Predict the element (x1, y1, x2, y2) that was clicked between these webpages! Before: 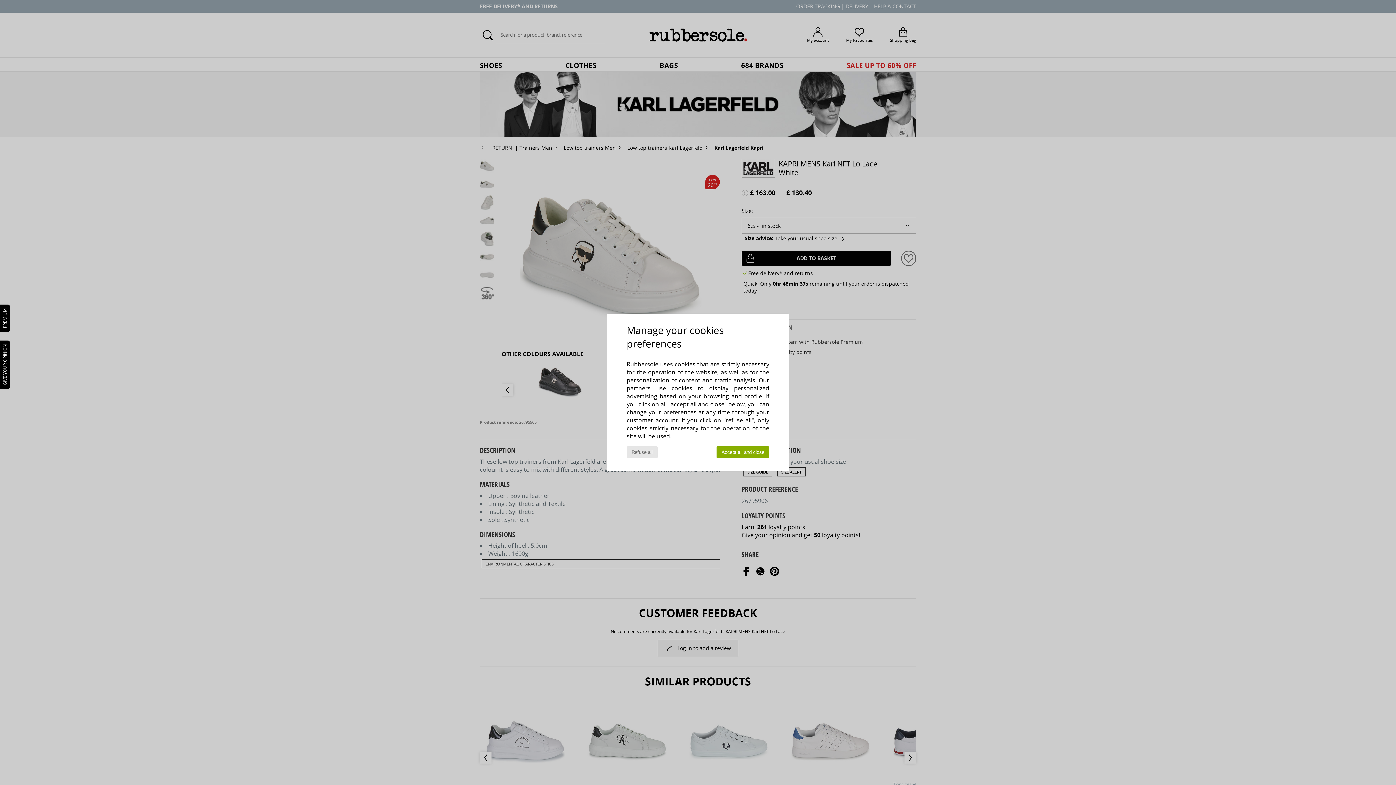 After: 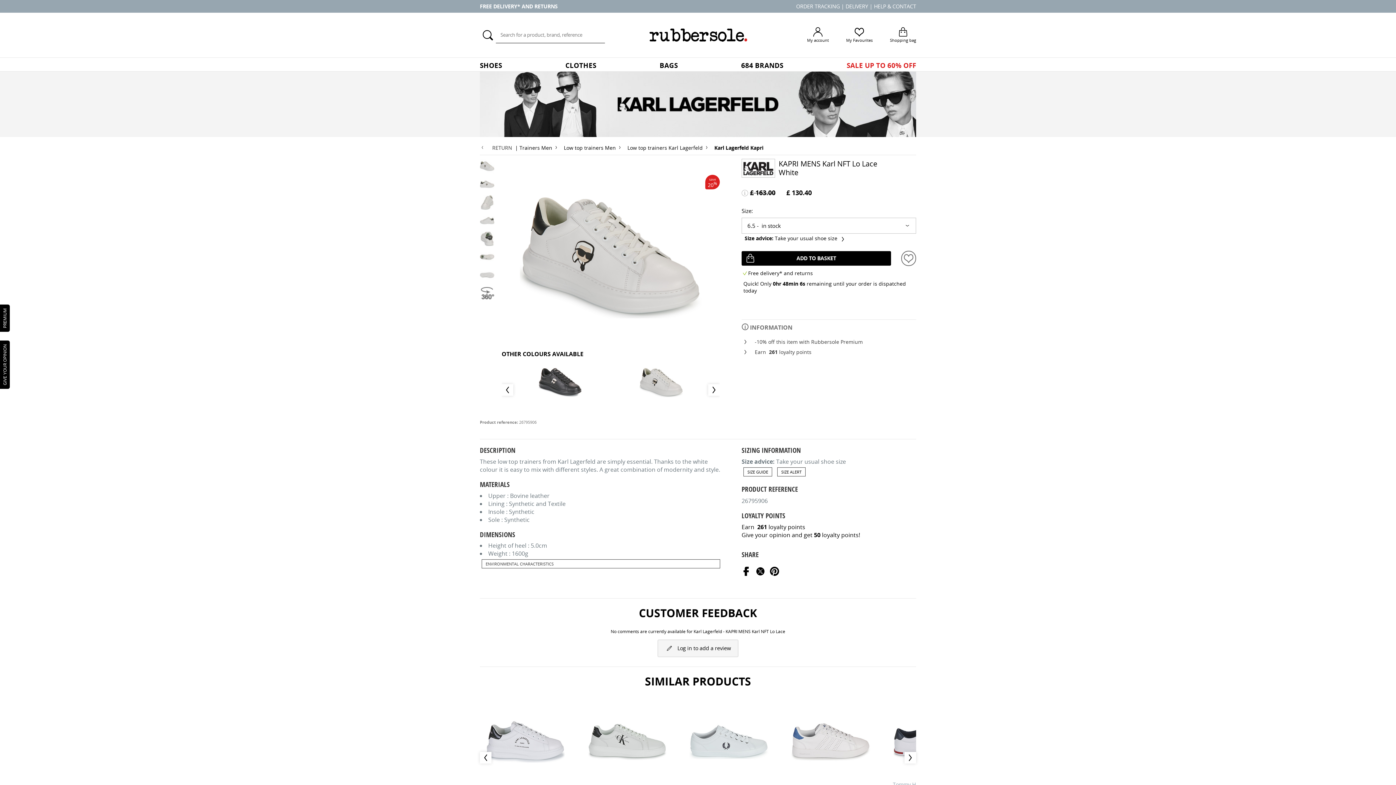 Action: label: Refuse all bbox: (626, 446, 657, 458)